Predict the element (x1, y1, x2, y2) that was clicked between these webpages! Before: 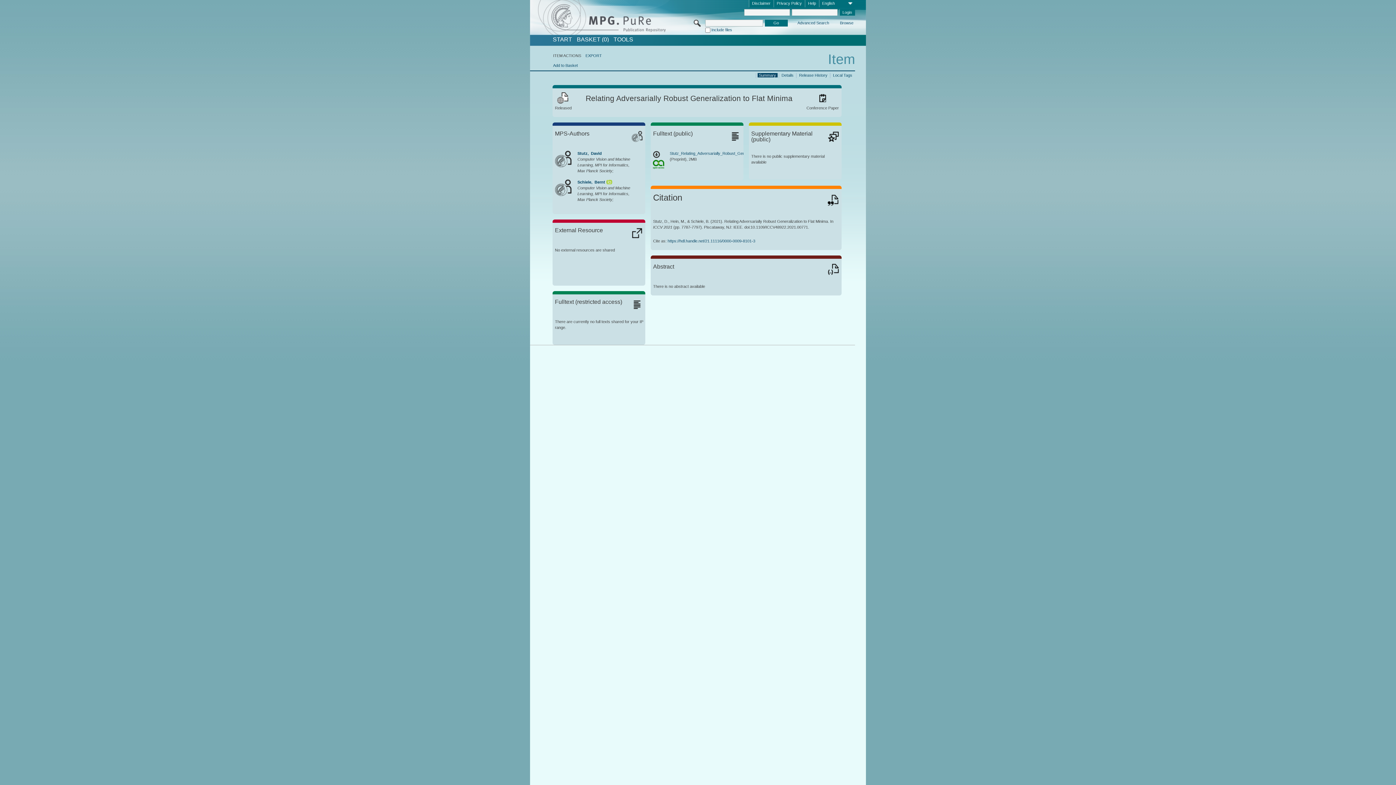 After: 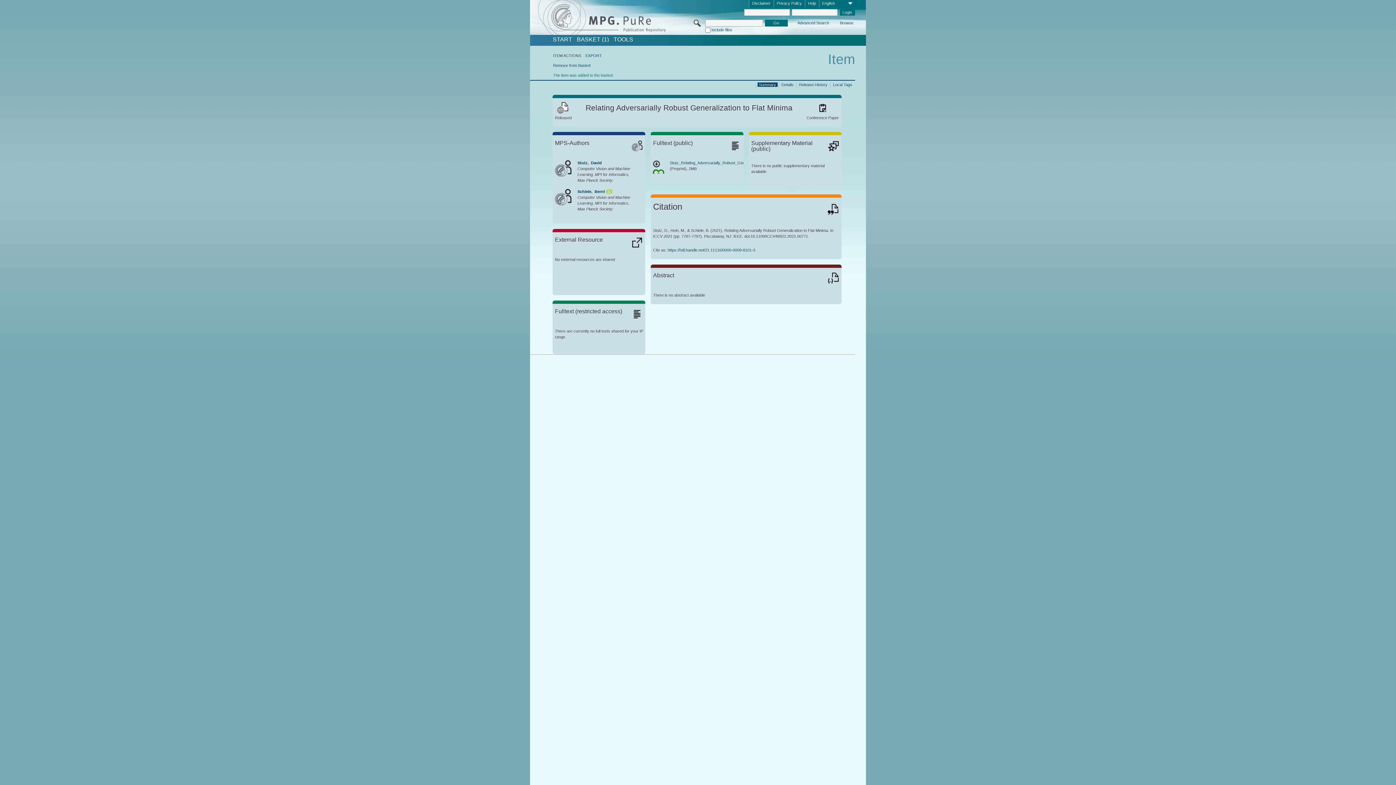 Action: bbox: (553, 63, 577, 67) label: Add to Basket